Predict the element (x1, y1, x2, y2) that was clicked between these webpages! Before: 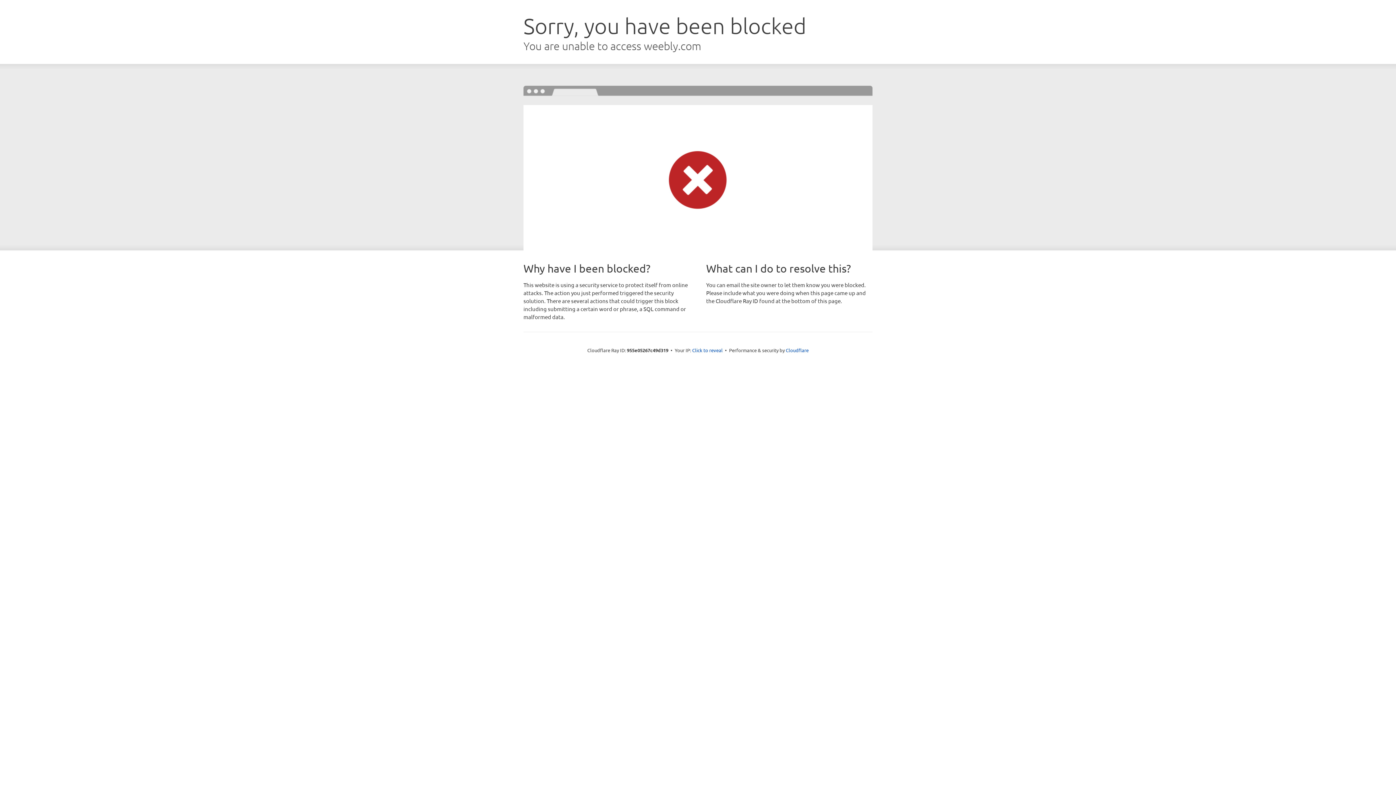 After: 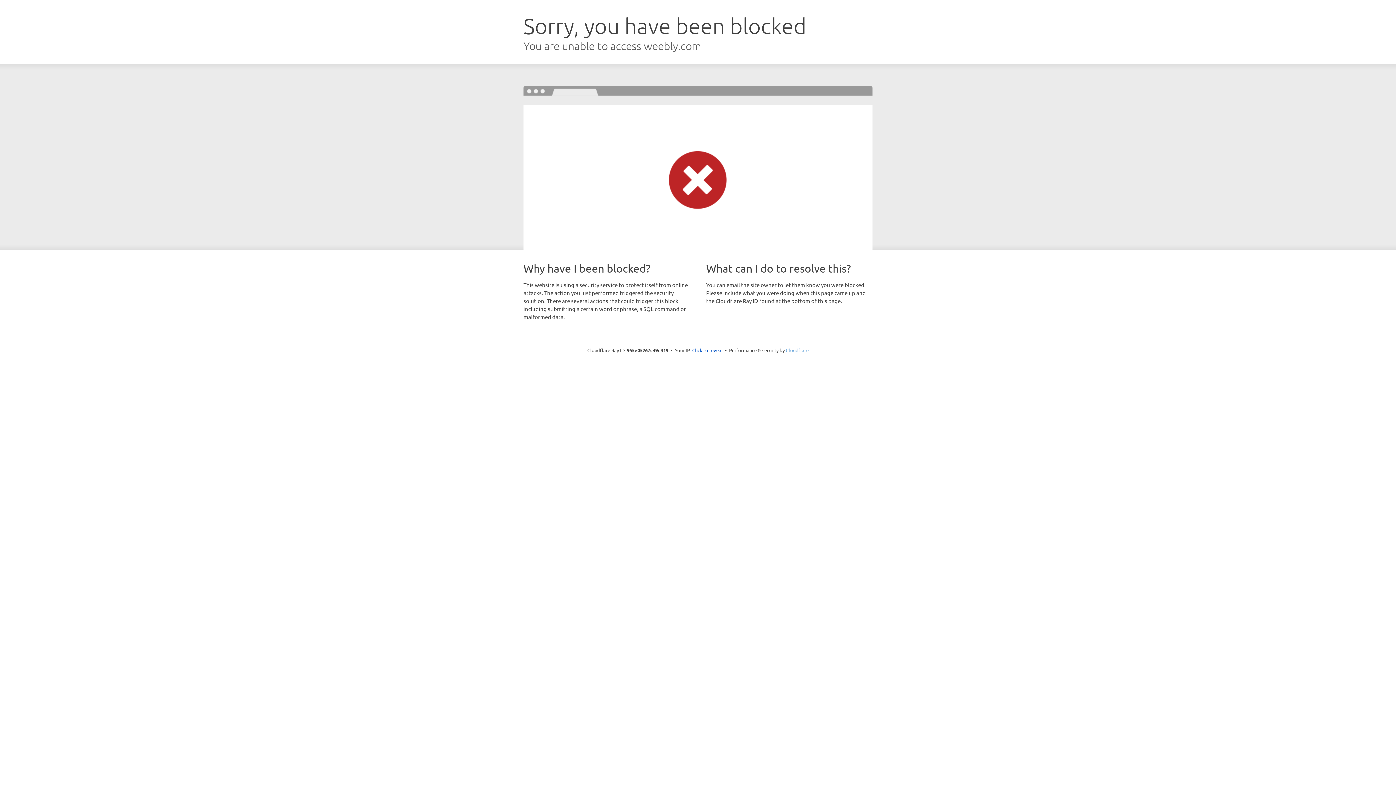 Action: label: Cloudflare bbox: (786, 347, 808, 353)